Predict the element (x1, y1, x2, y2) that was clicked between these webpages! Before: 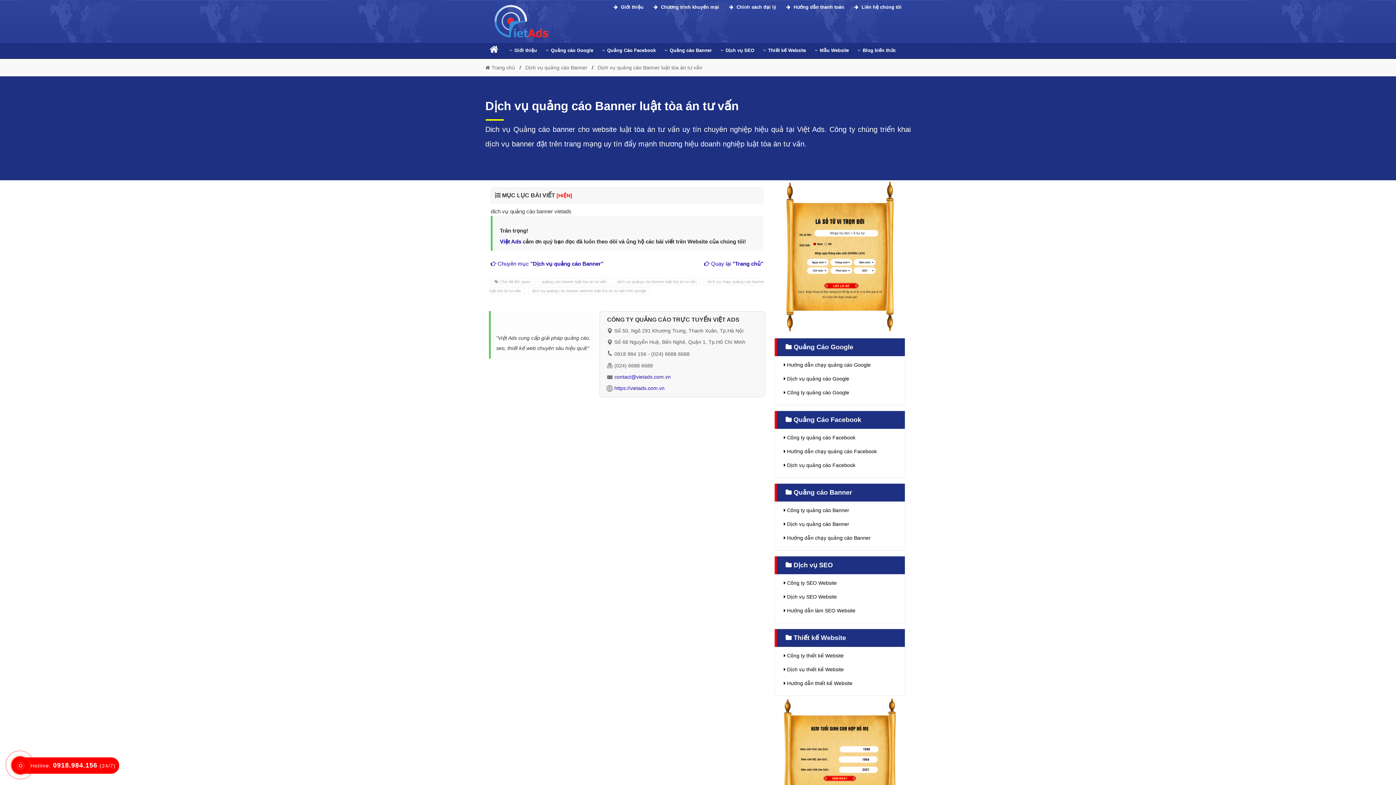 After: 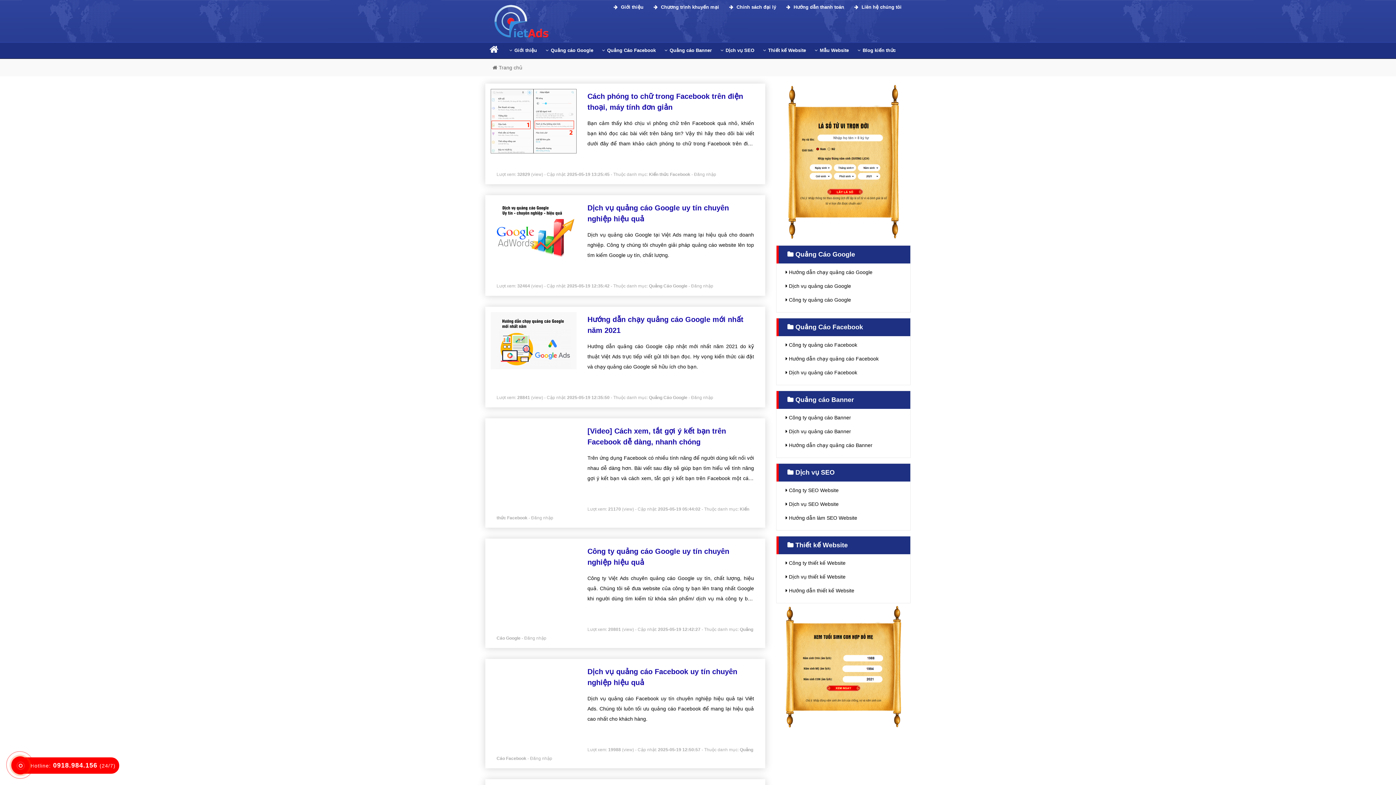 Action: bbox: (704, 259, 763, 268) label:  Quay lại "Trang chủ"